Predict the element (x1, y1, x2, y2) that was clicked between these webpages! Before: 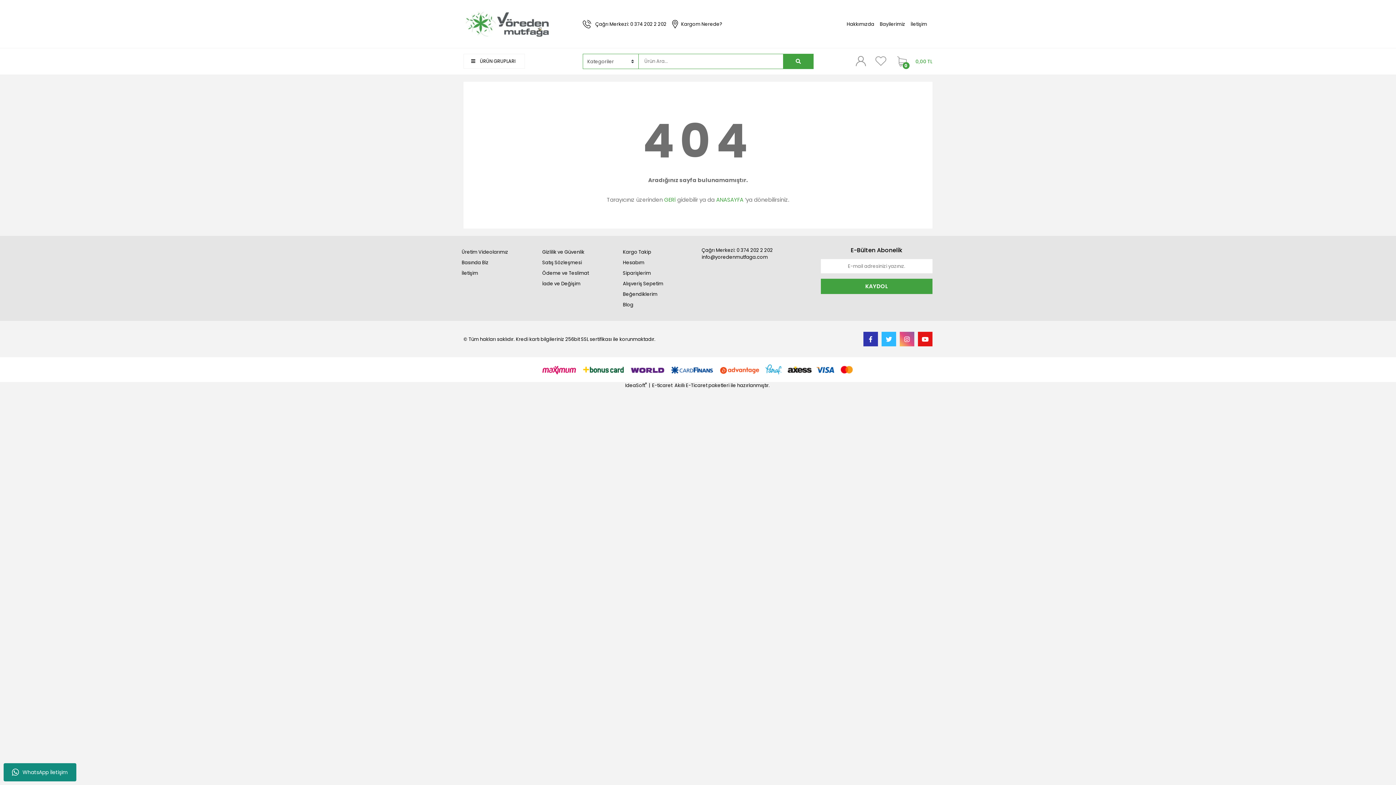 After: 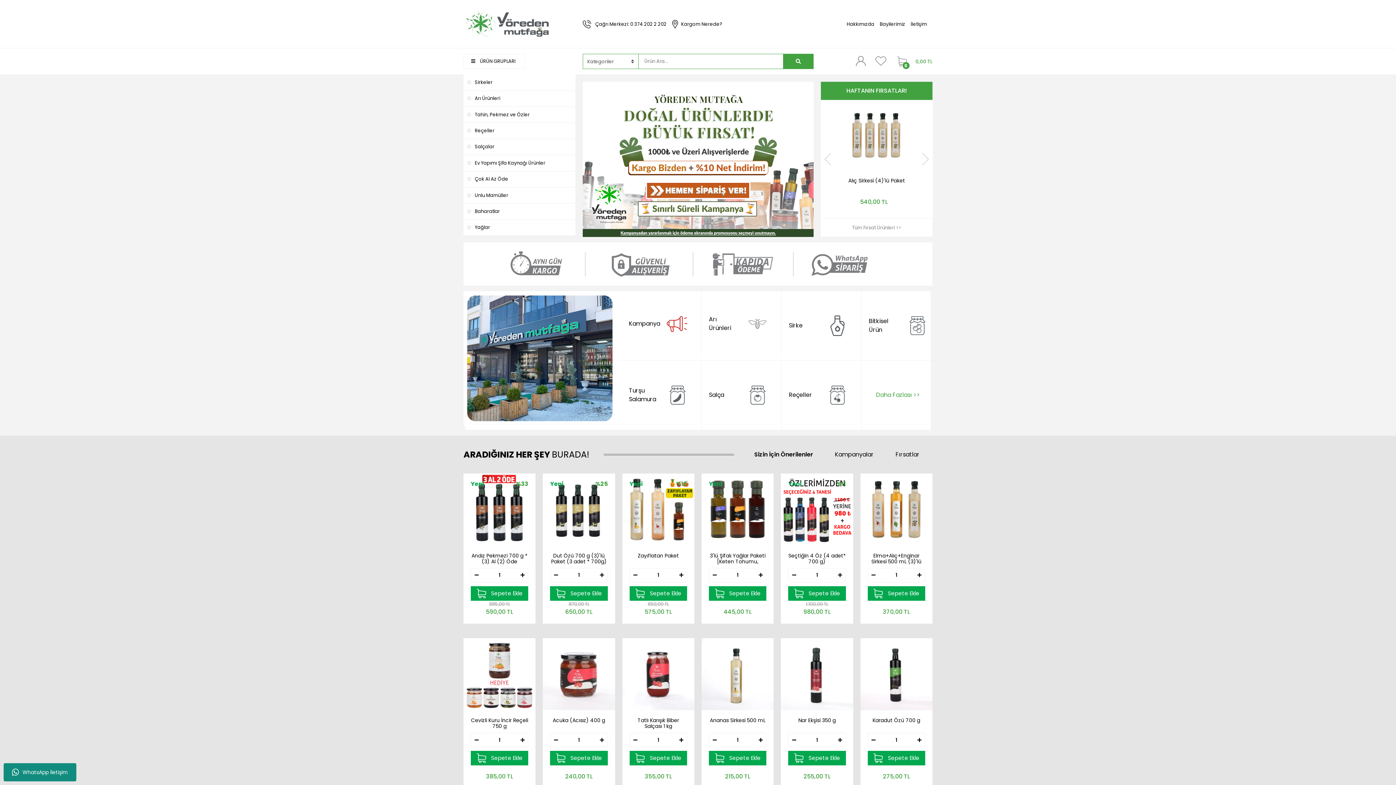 Action: bbox: (716, 196, 743, 203) label: ANASAYFA